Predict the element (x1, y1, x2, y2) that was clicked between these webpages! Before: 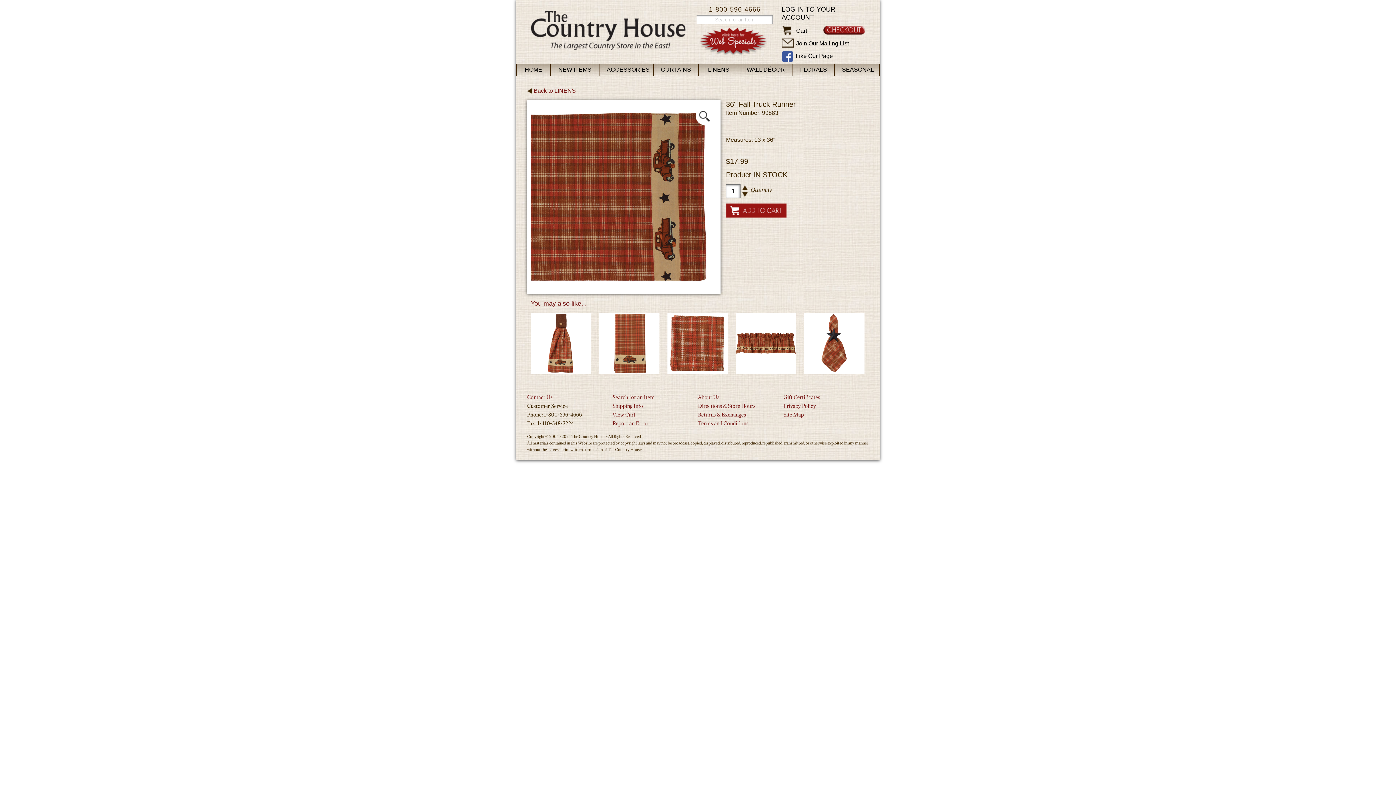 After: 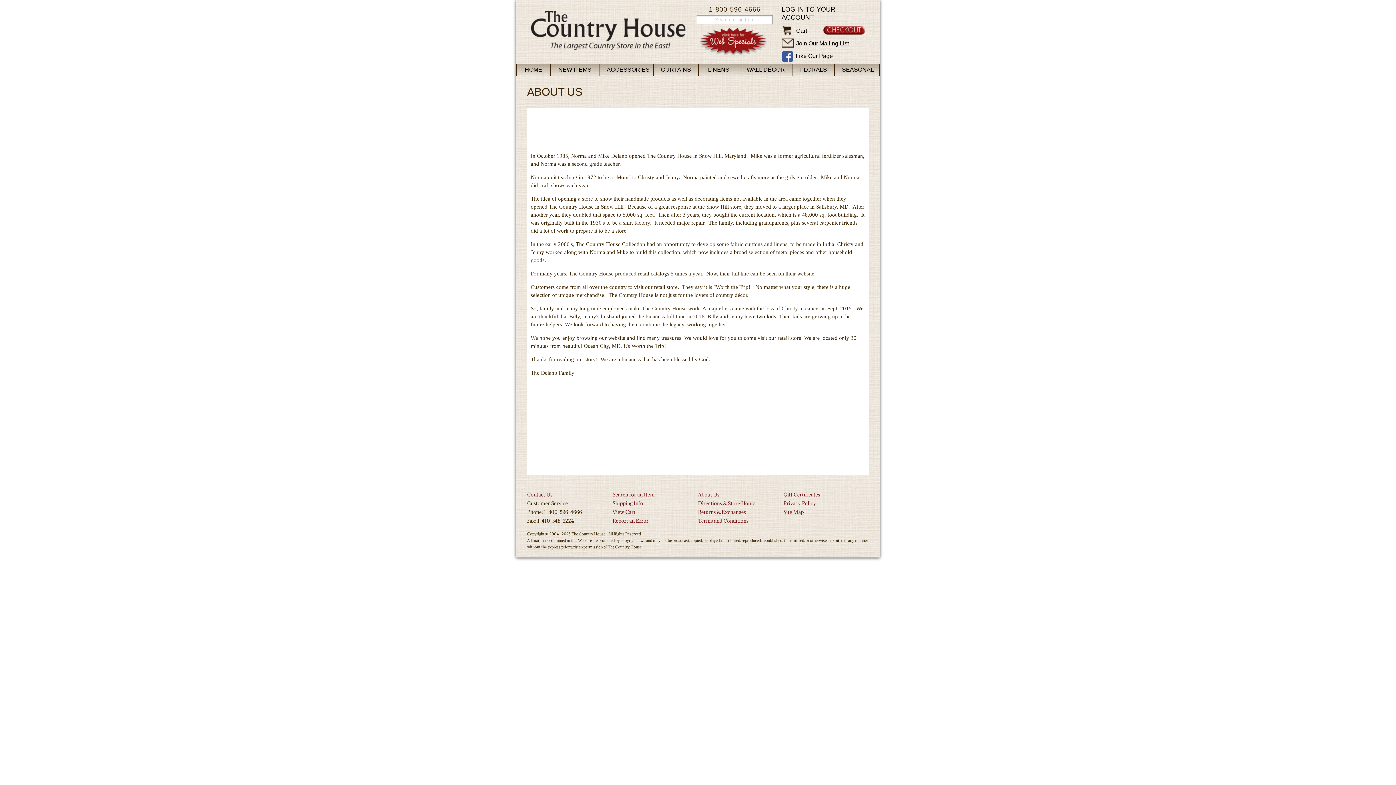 Action: label: About Us bbox: (698, 394, 719, 400)